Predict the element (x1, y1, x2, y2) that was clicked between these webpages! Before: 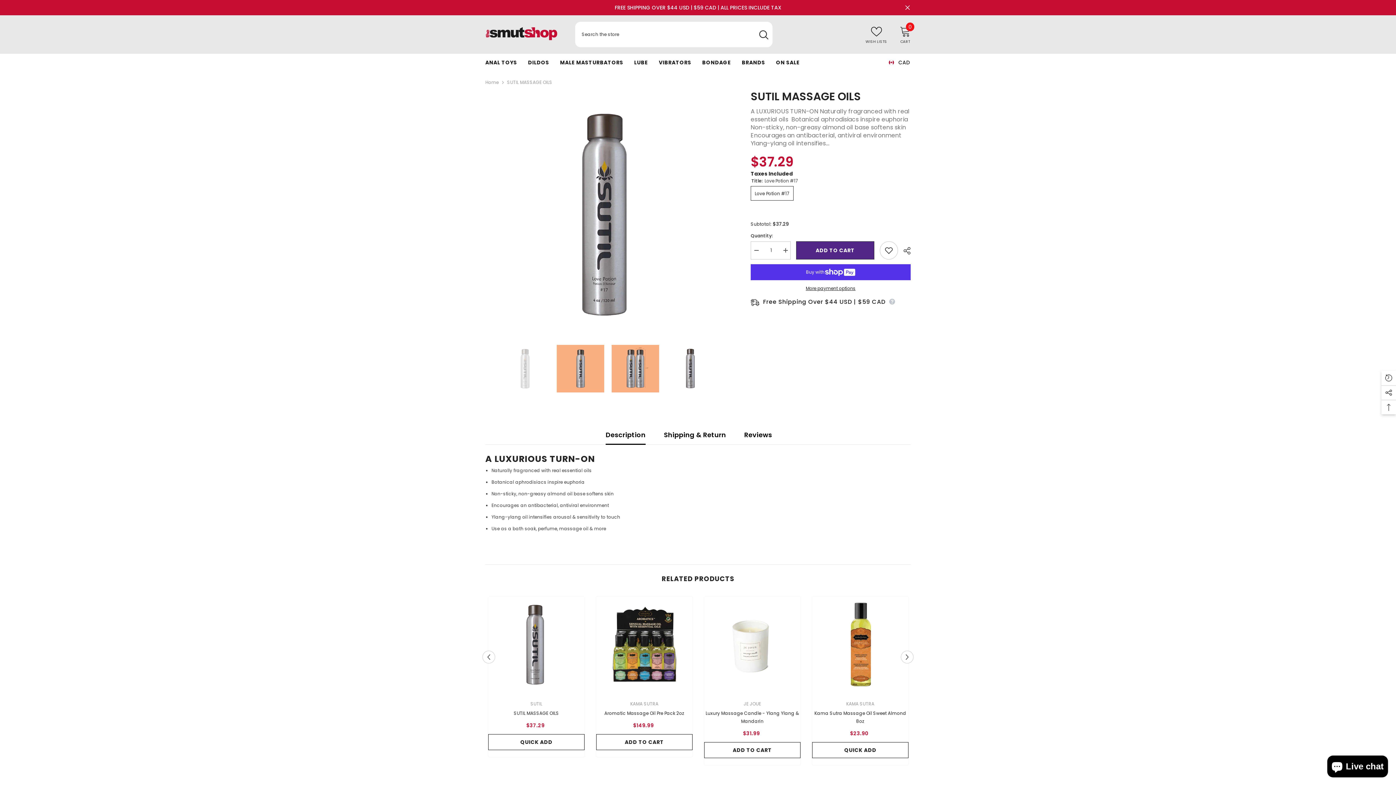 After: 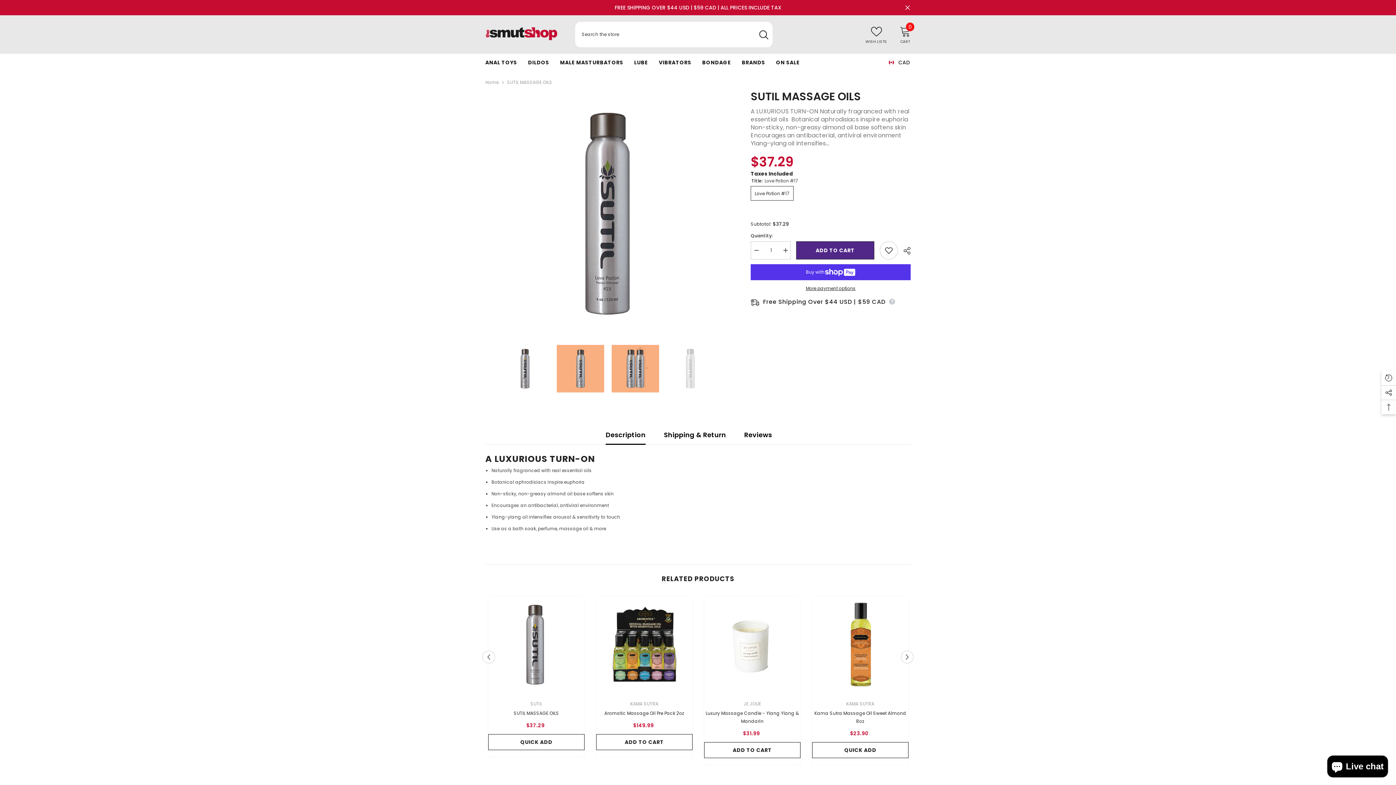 Action: bbox: (666, 344, 714, 393)